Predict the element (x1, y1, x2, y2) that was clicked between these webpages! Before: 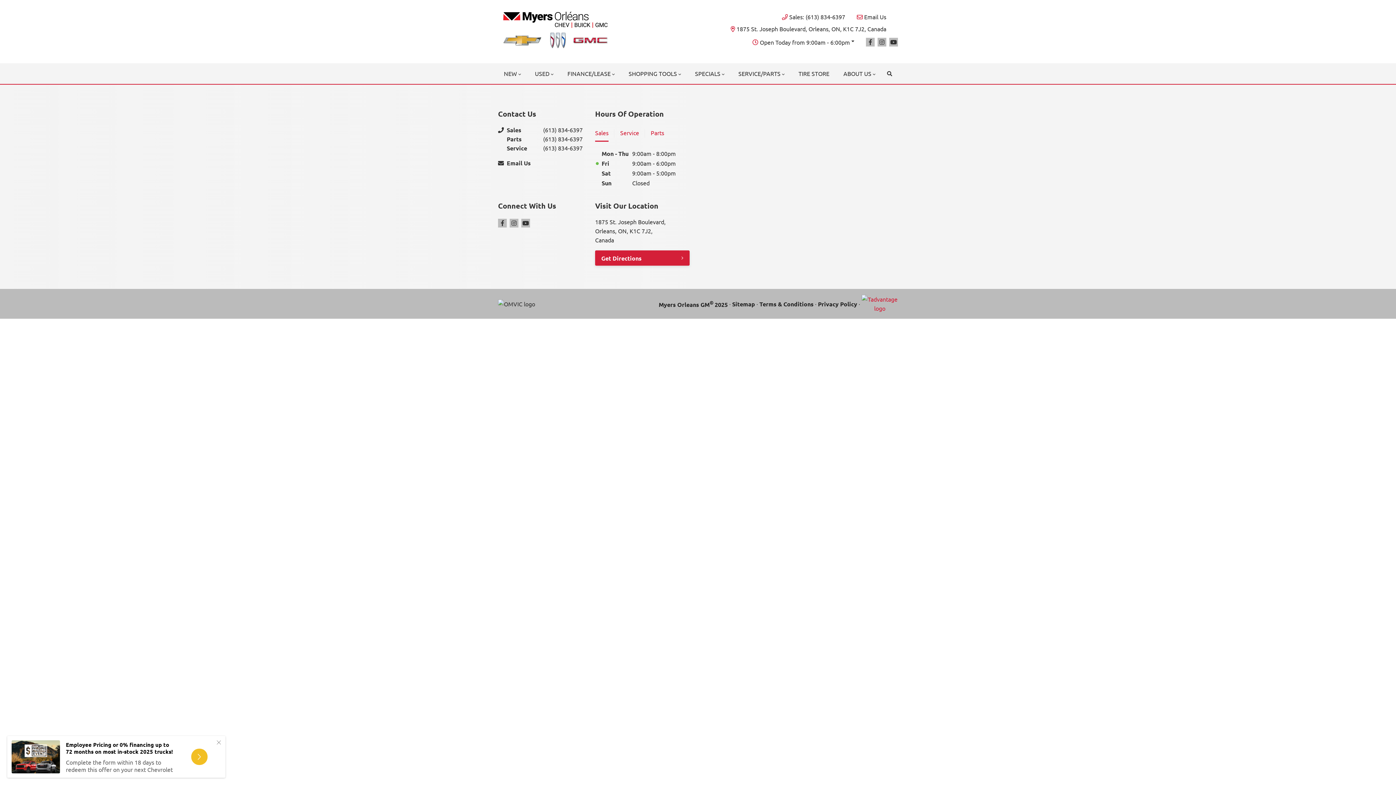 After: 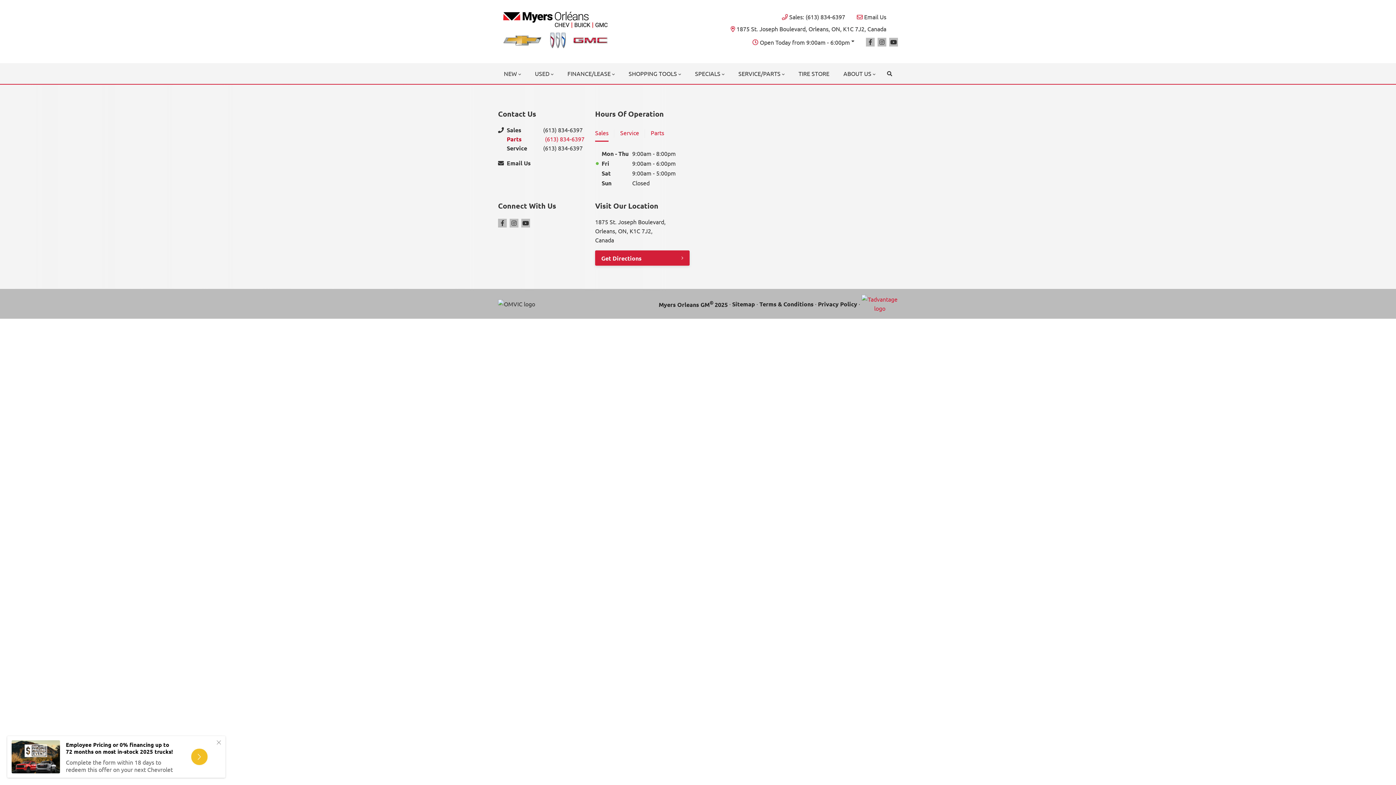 Action: bbox: (506, 134, 595, 143) label: Parts
(613) 834-6397